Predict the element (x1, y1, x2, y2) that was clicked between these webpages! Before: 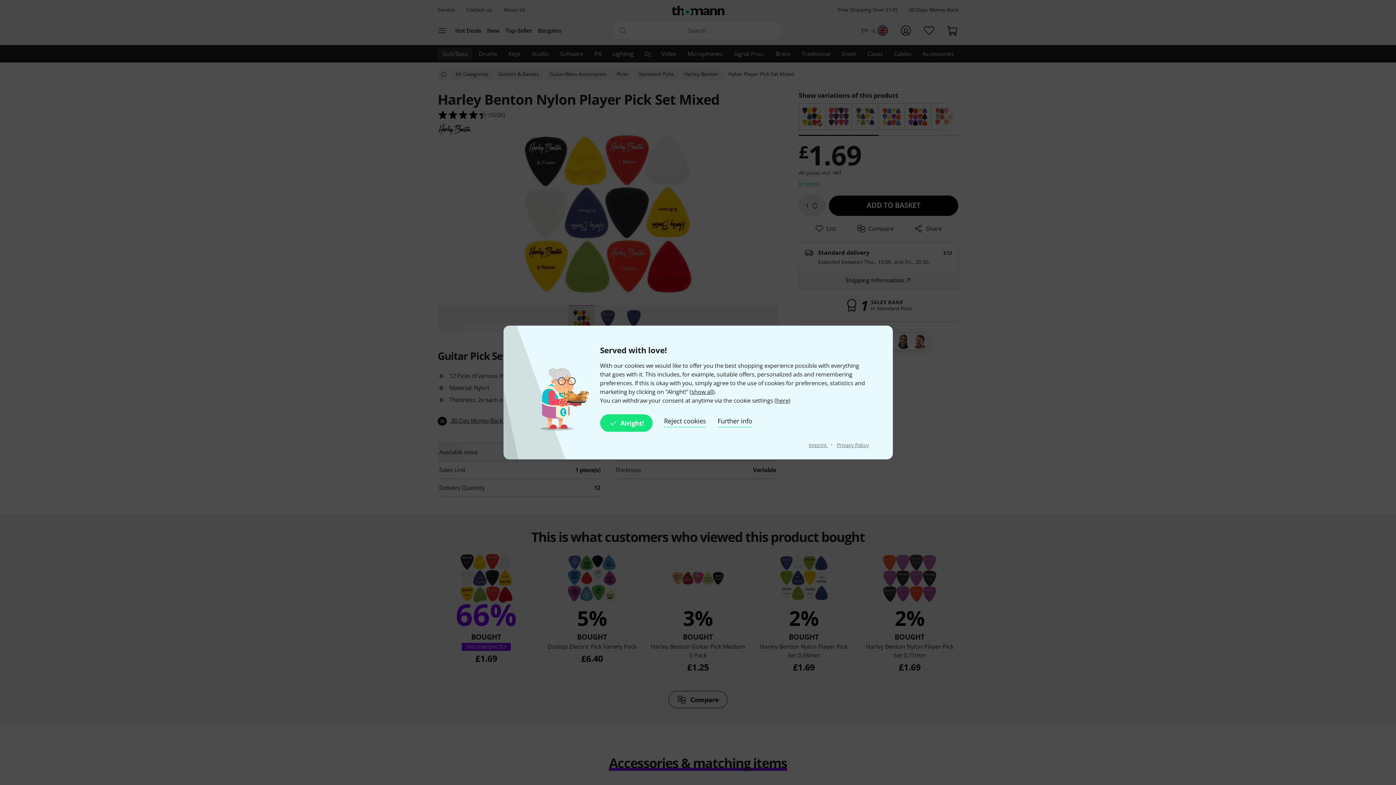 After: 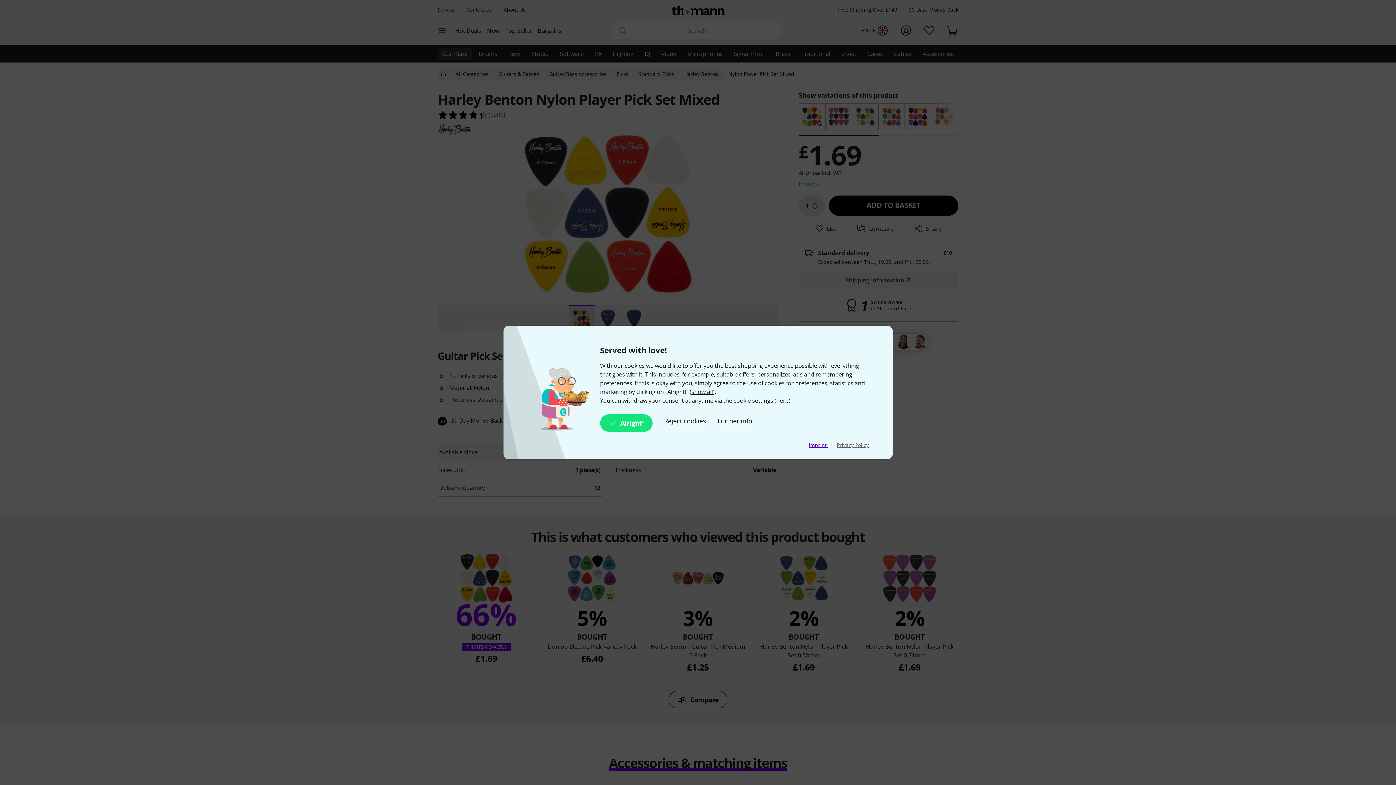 Action: label: Imprint  bbox: (808, 441, 828, 448)